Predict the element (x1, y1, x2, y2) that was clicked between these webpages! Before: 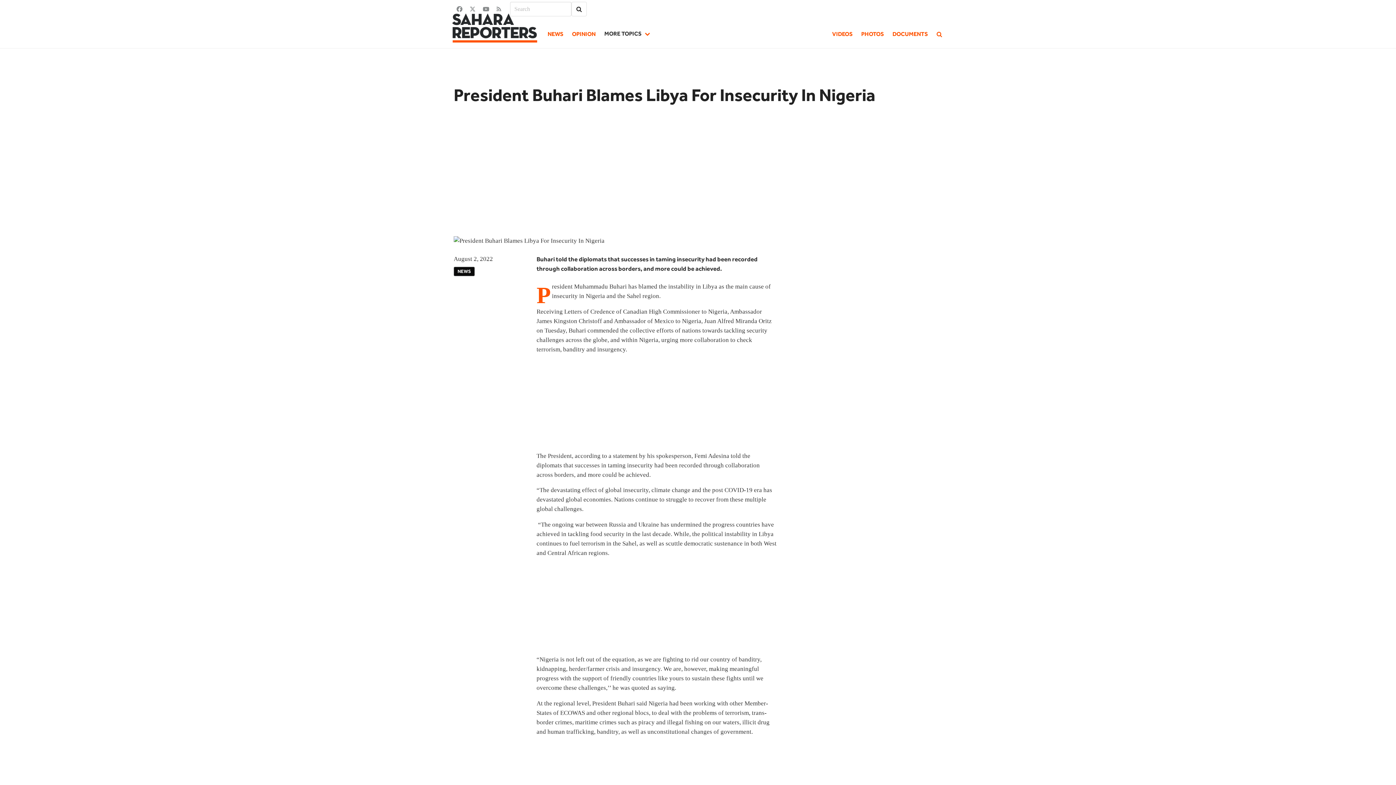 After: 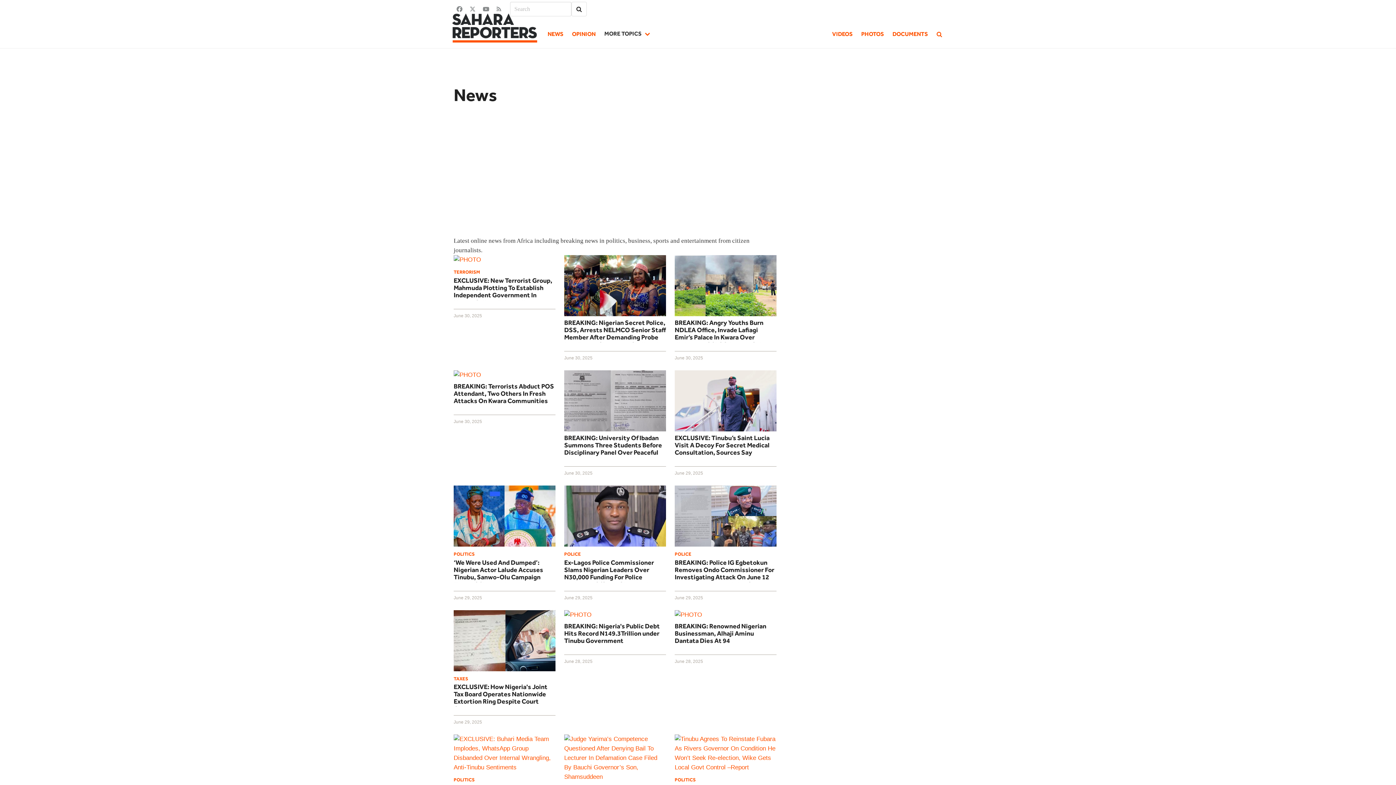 Action: label: NEWS bbox: (453, 266, 474, 276)